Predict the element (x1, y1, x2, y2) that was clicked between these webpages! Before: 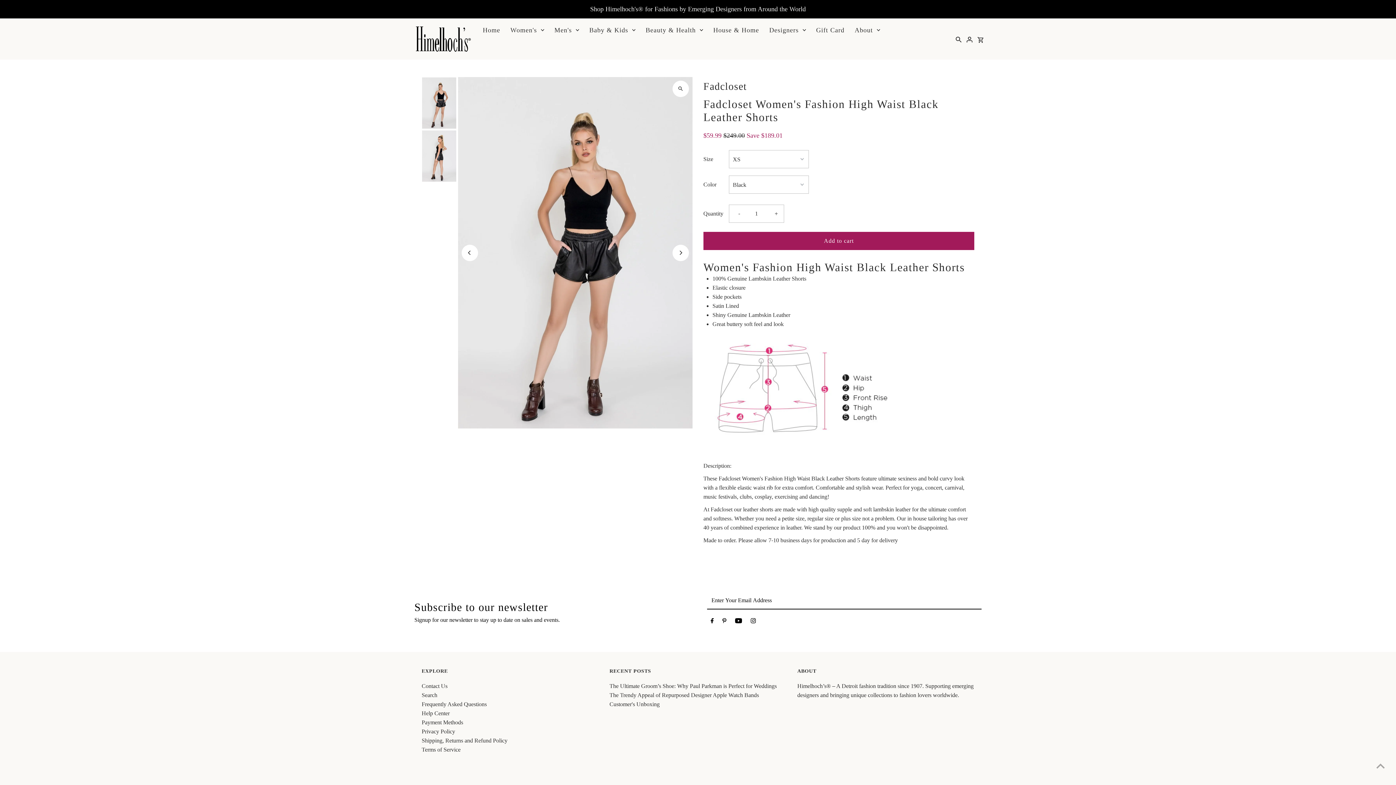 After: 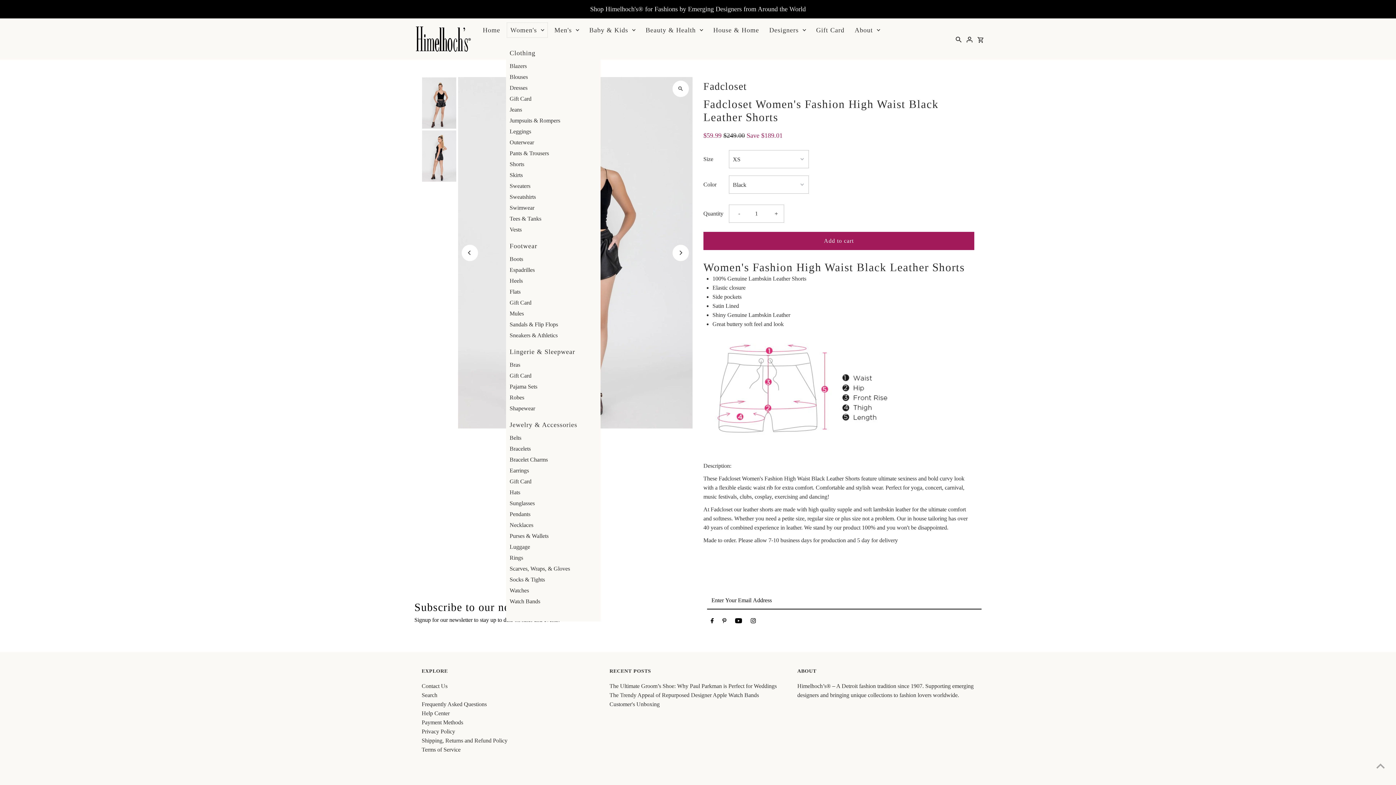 Action: bbox: (506, 22, 548, 37) label: Women's